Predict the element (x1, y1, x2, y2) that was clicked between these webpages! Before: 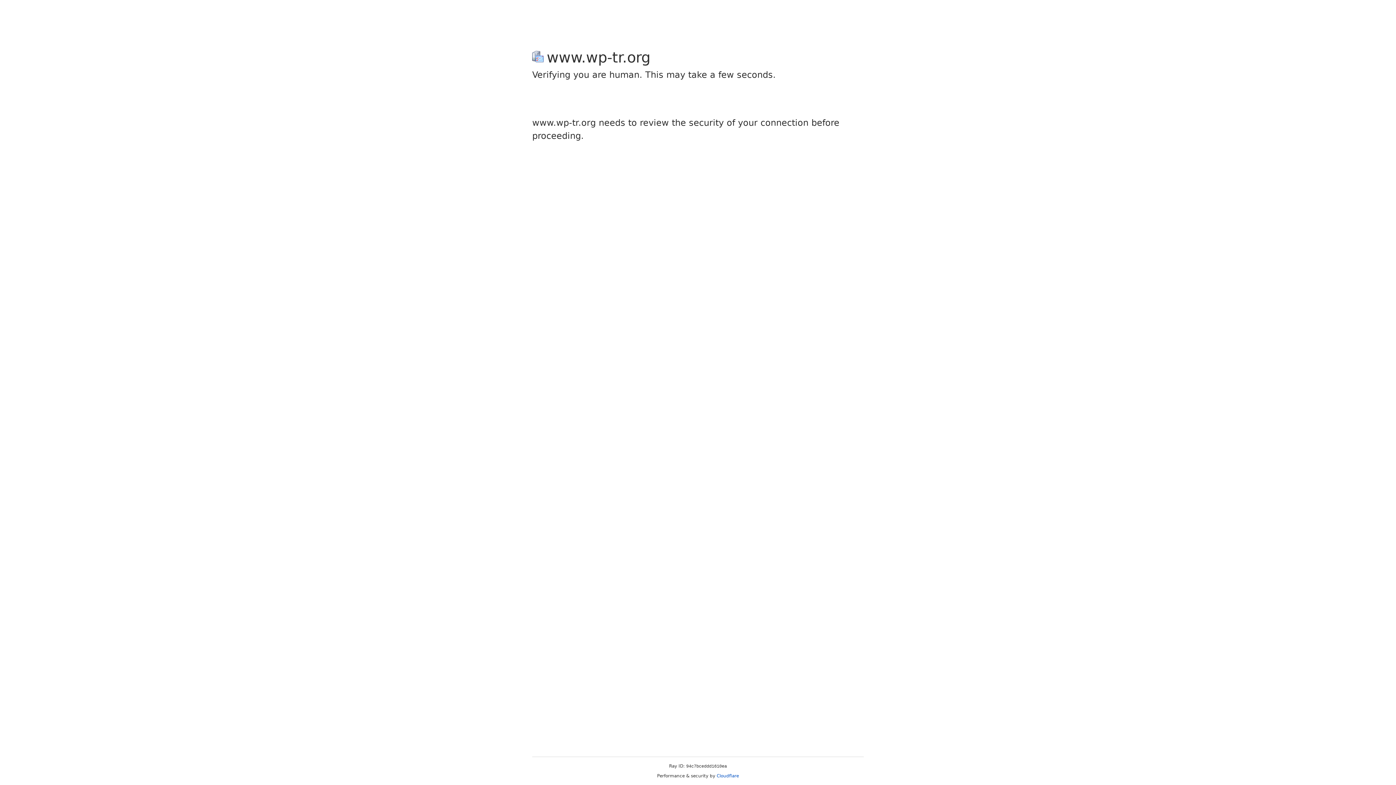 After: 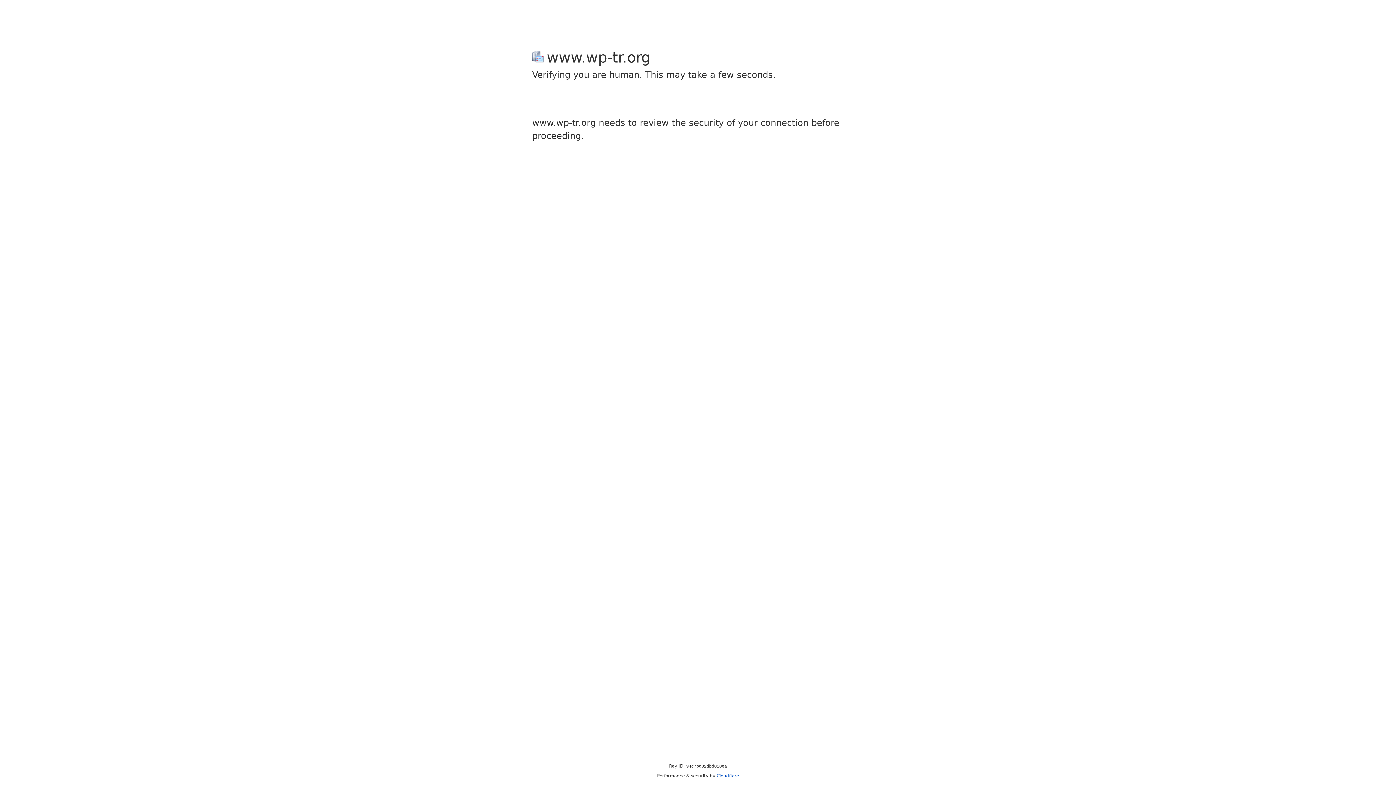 Action: bbox: (716, 773, 739, 778) label: Cloudflare